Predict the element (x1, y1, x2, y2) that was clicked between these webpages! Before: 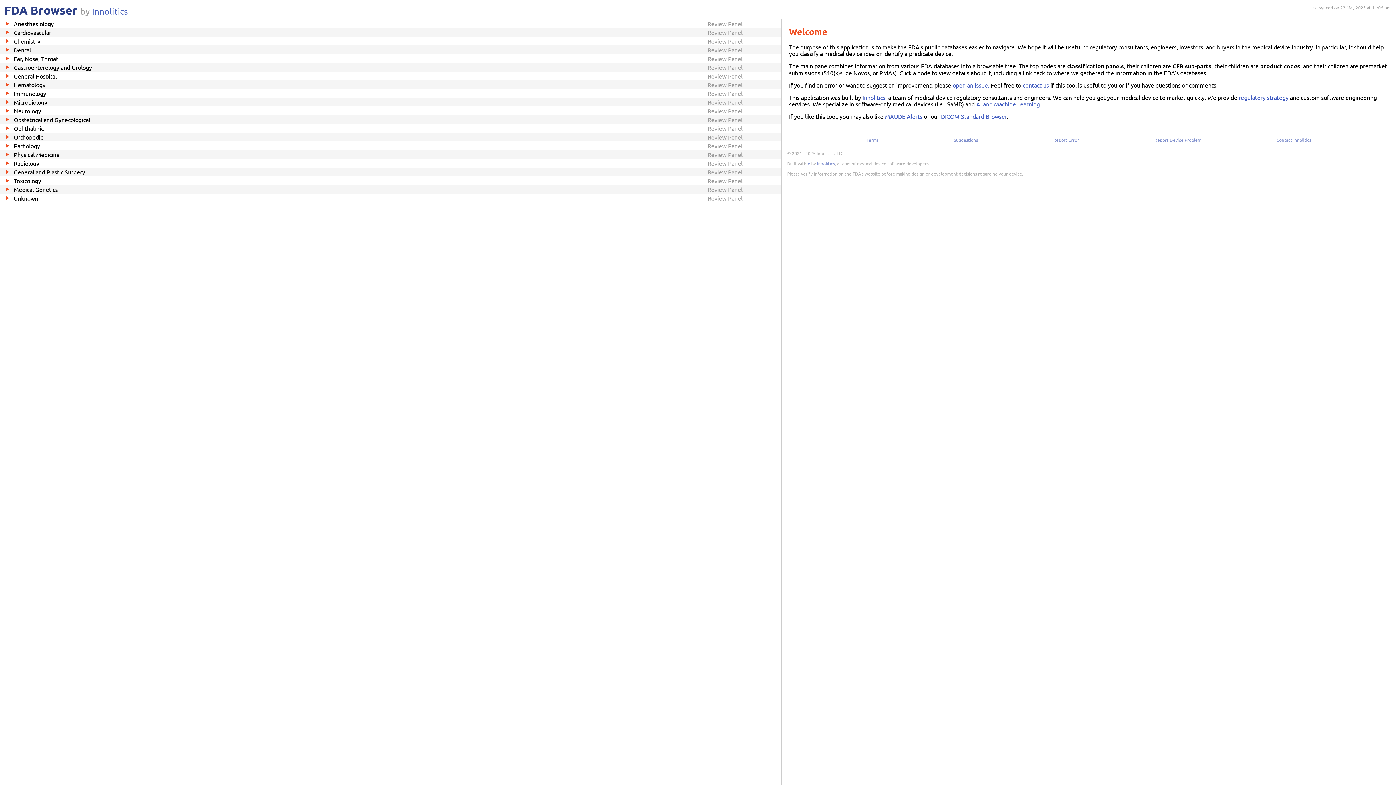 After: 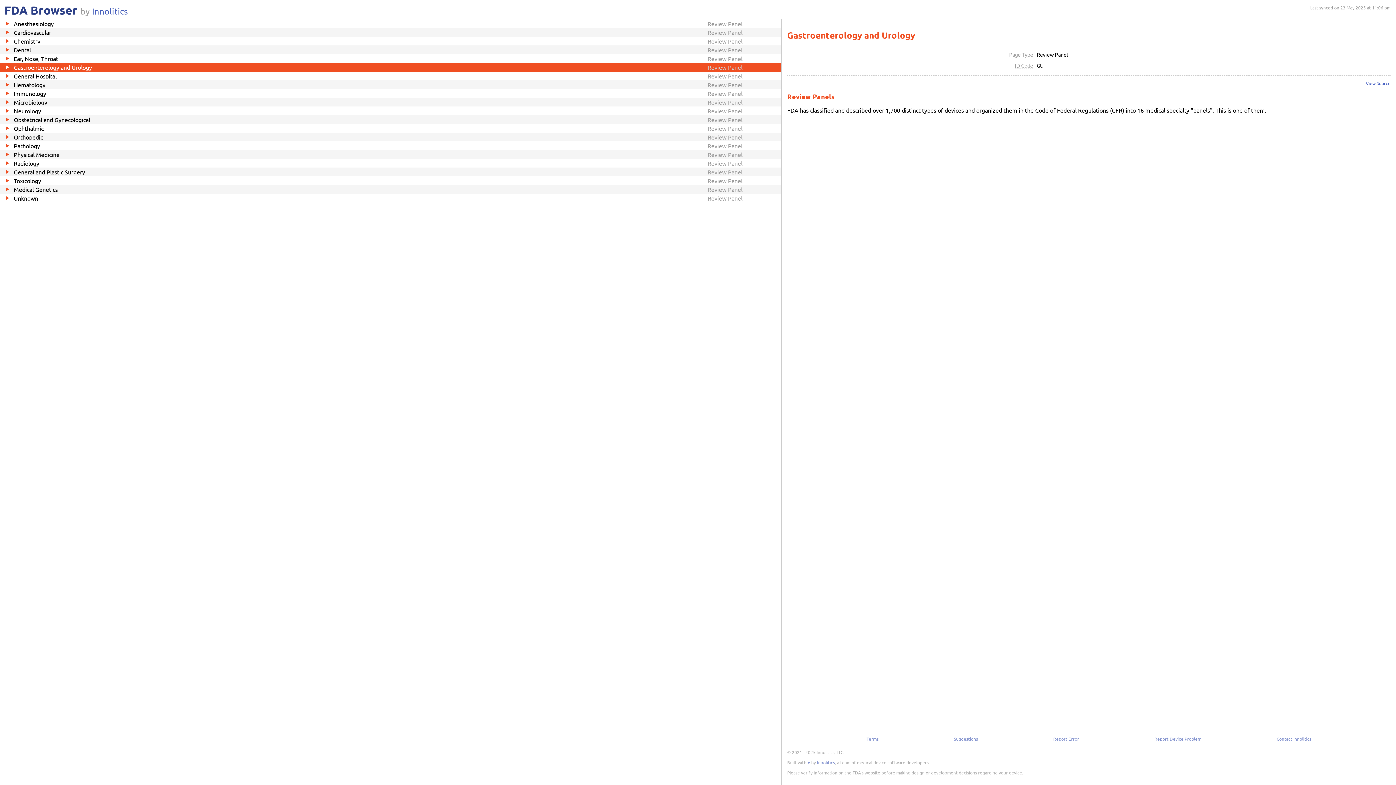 Action: bbox: (0, 62, 781, 71) label: Gastroenterology and Urology
Review Panel